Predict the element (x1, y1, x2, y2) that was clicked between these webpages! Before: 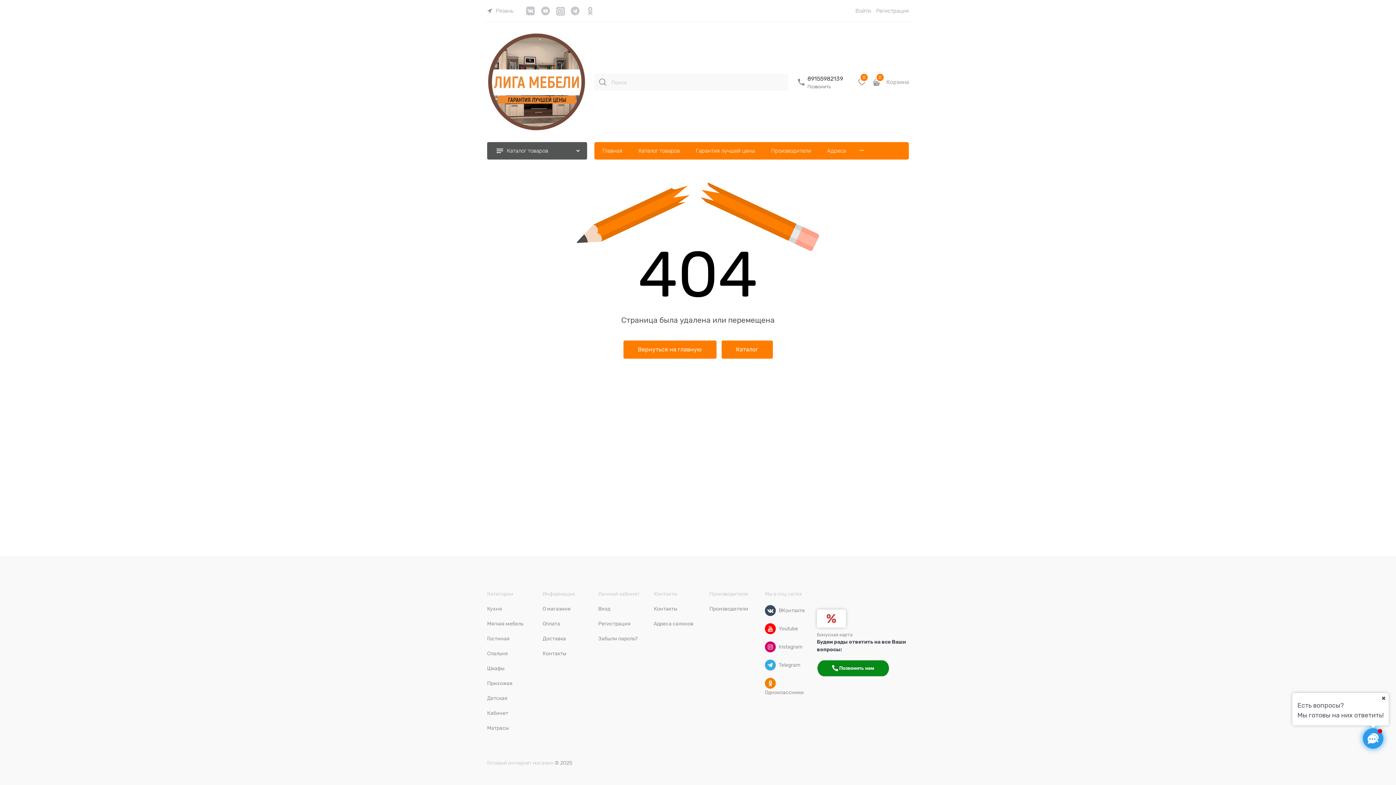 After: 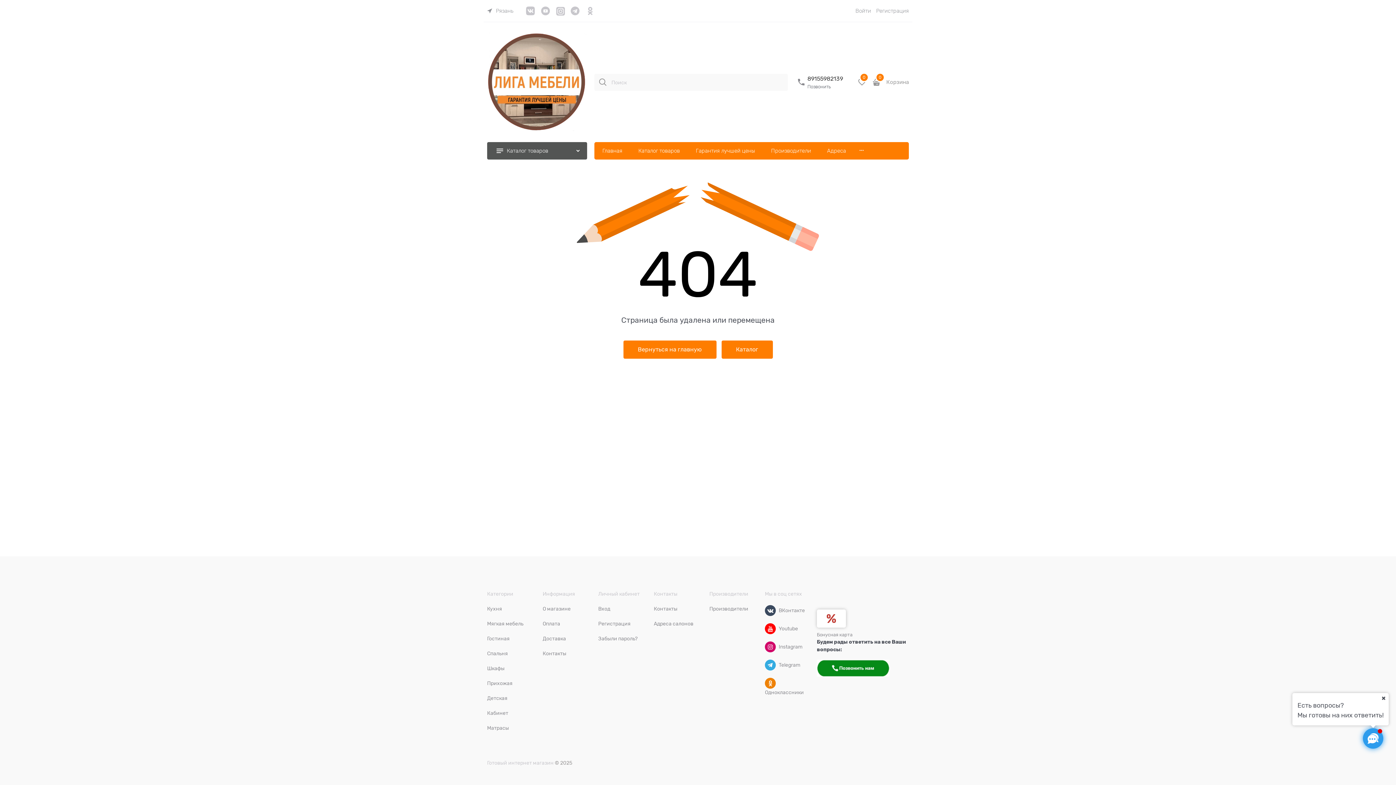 Action: bbox: (807, 75, 843, 82) label: 89155982139